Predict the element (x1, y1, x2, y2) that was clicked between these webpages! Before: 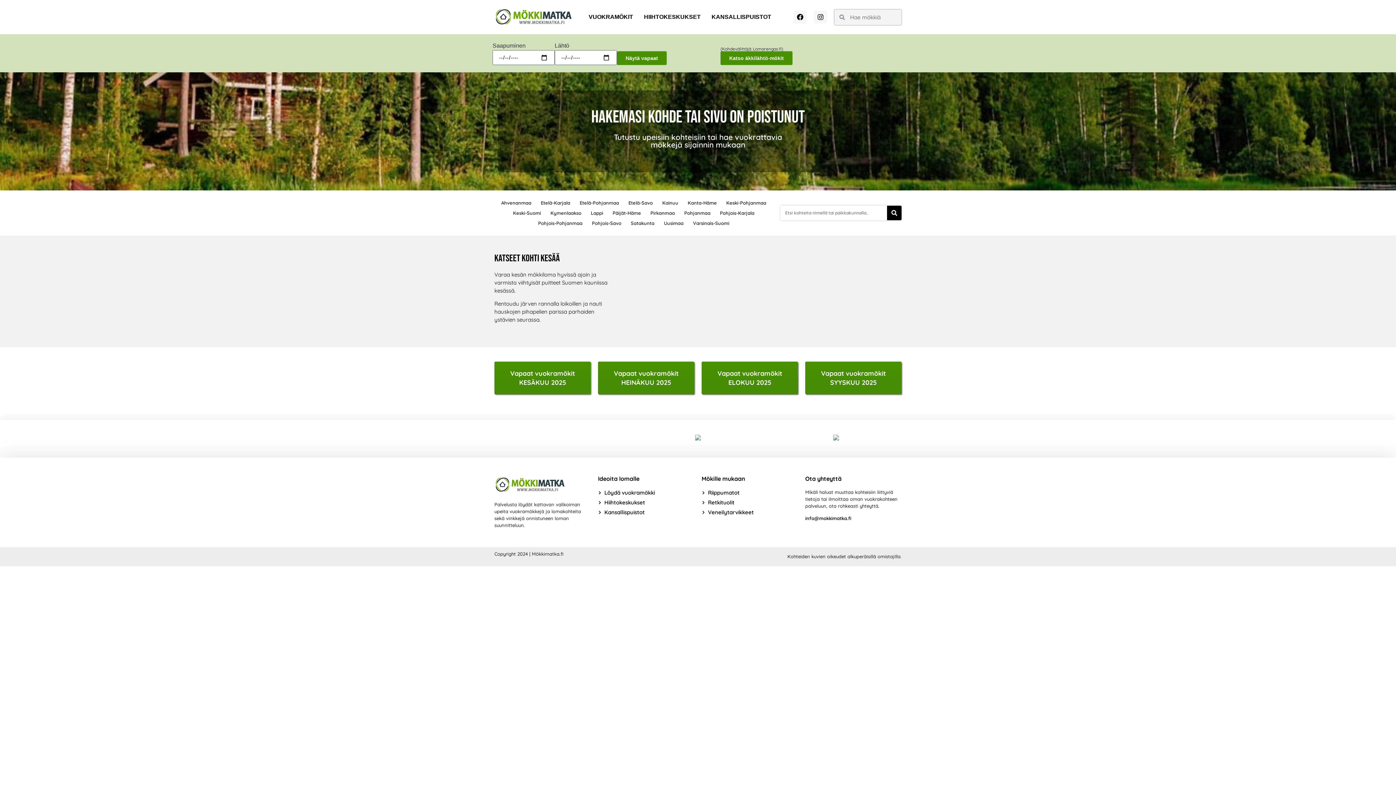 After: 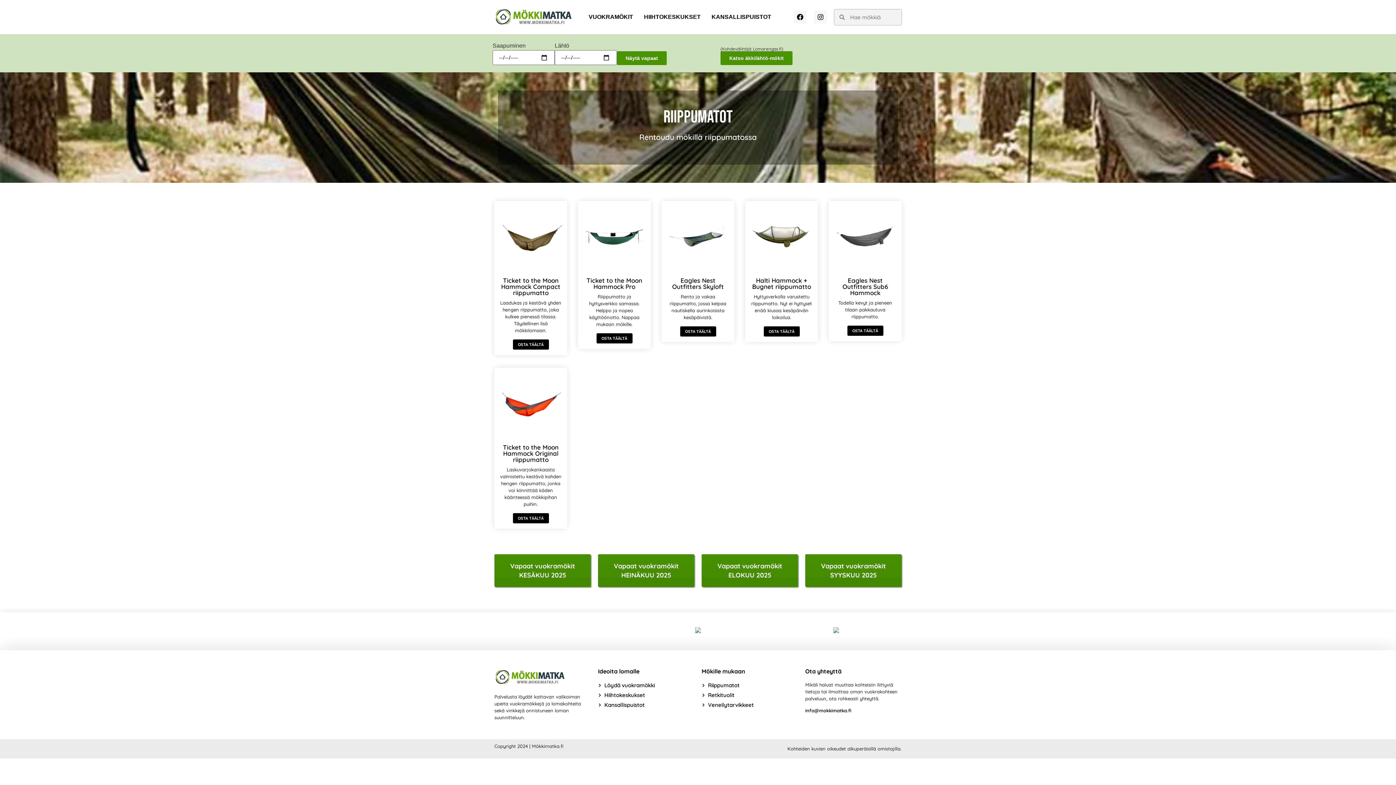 Action: bbox: (701, 489, 798, 497) label: Riippumatot